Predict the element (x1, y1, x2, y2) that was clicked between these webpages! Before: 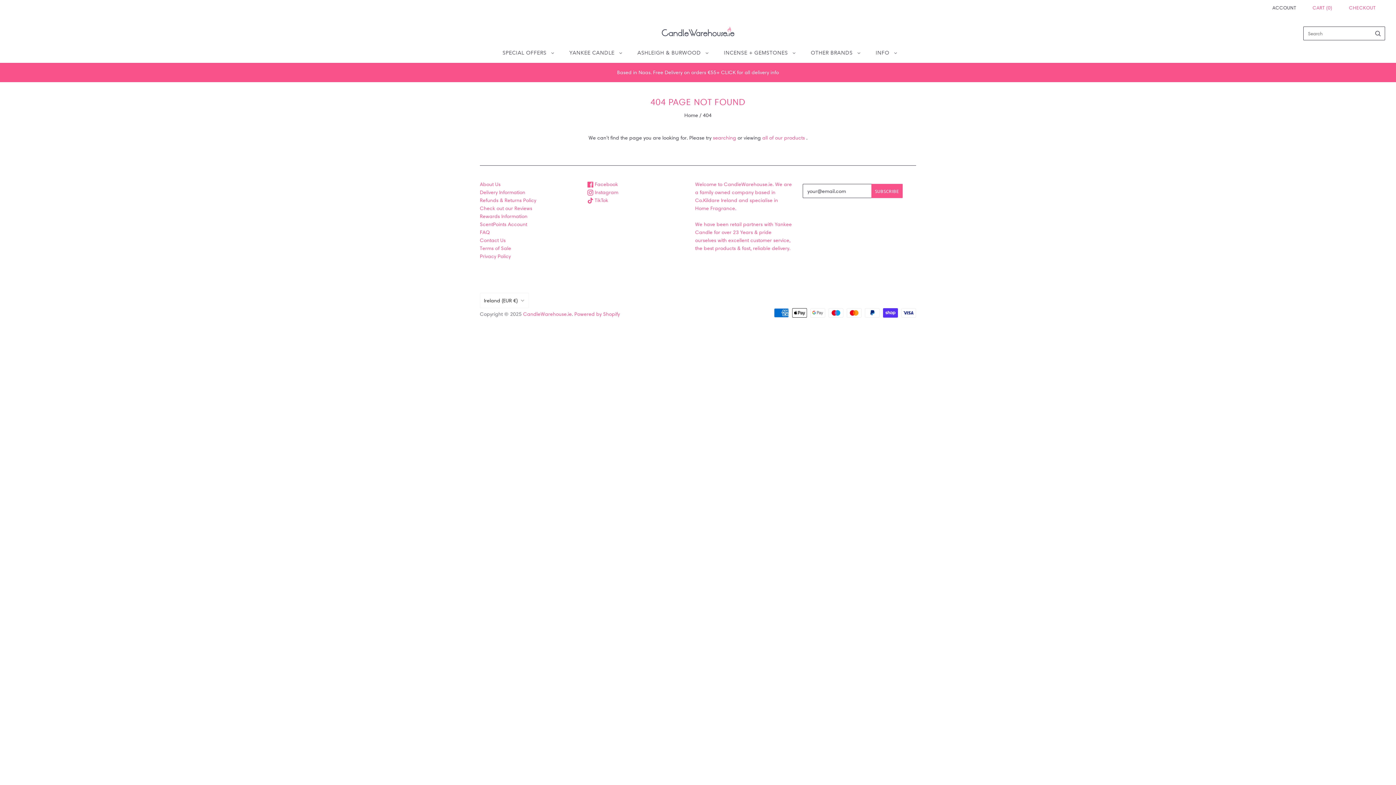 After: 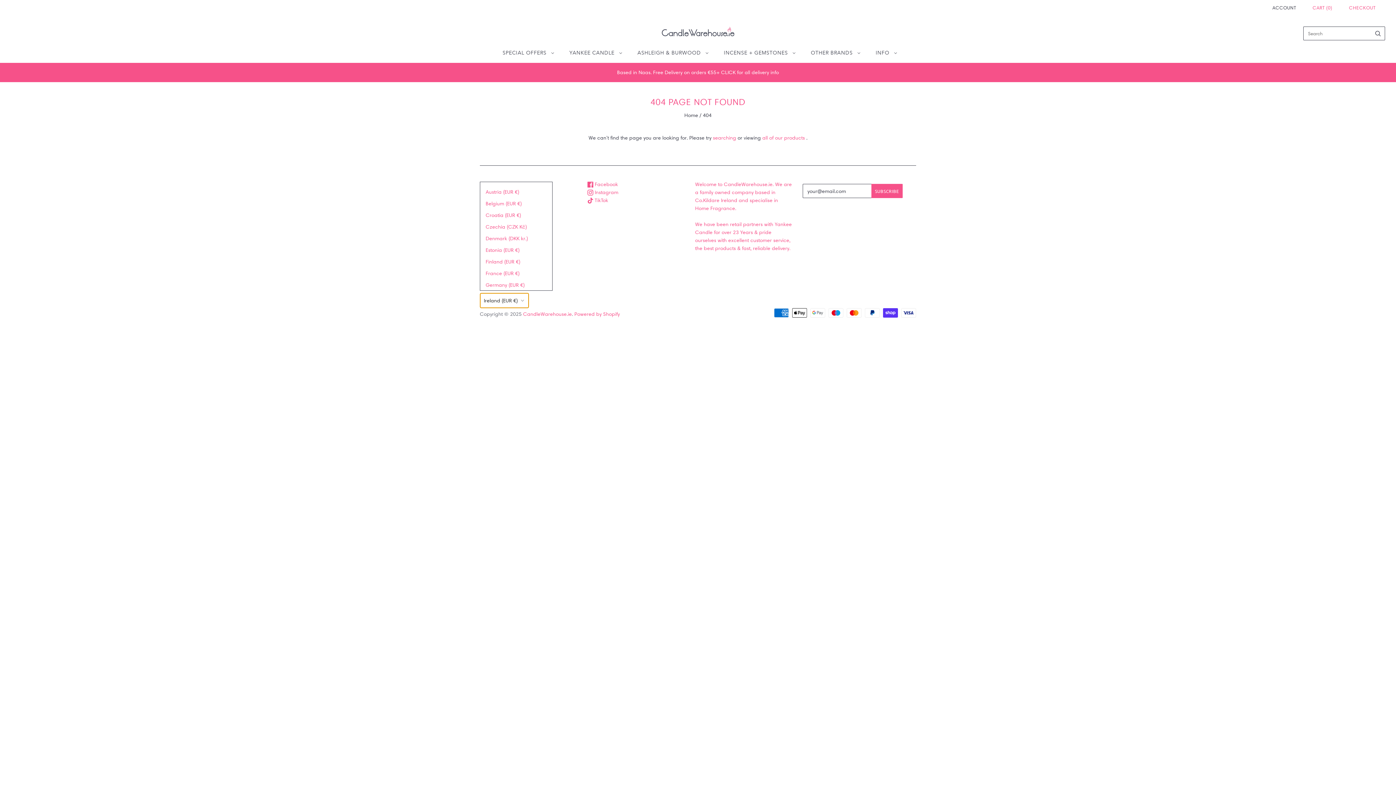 Action: bbox: (480, 293, 529, 308) label: Ireland (EUR €)